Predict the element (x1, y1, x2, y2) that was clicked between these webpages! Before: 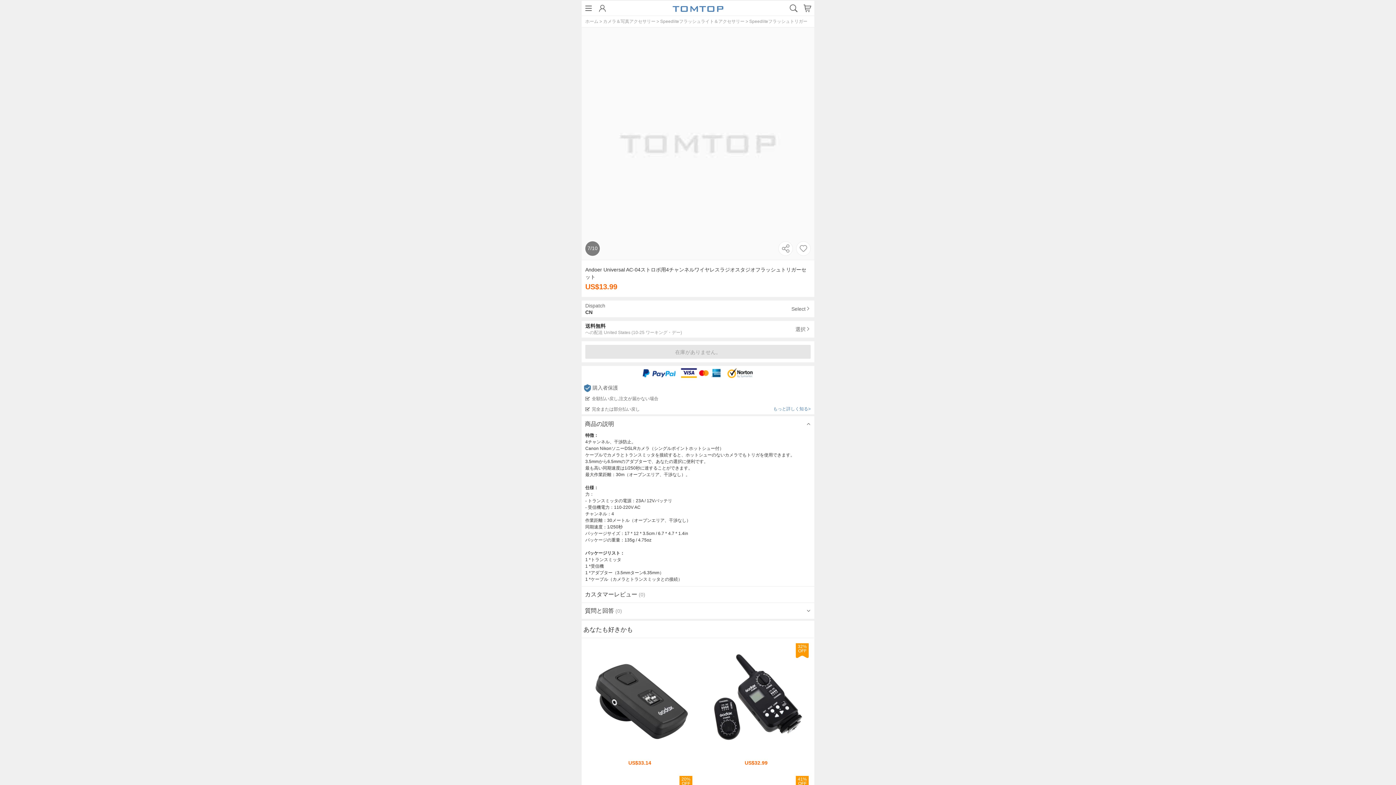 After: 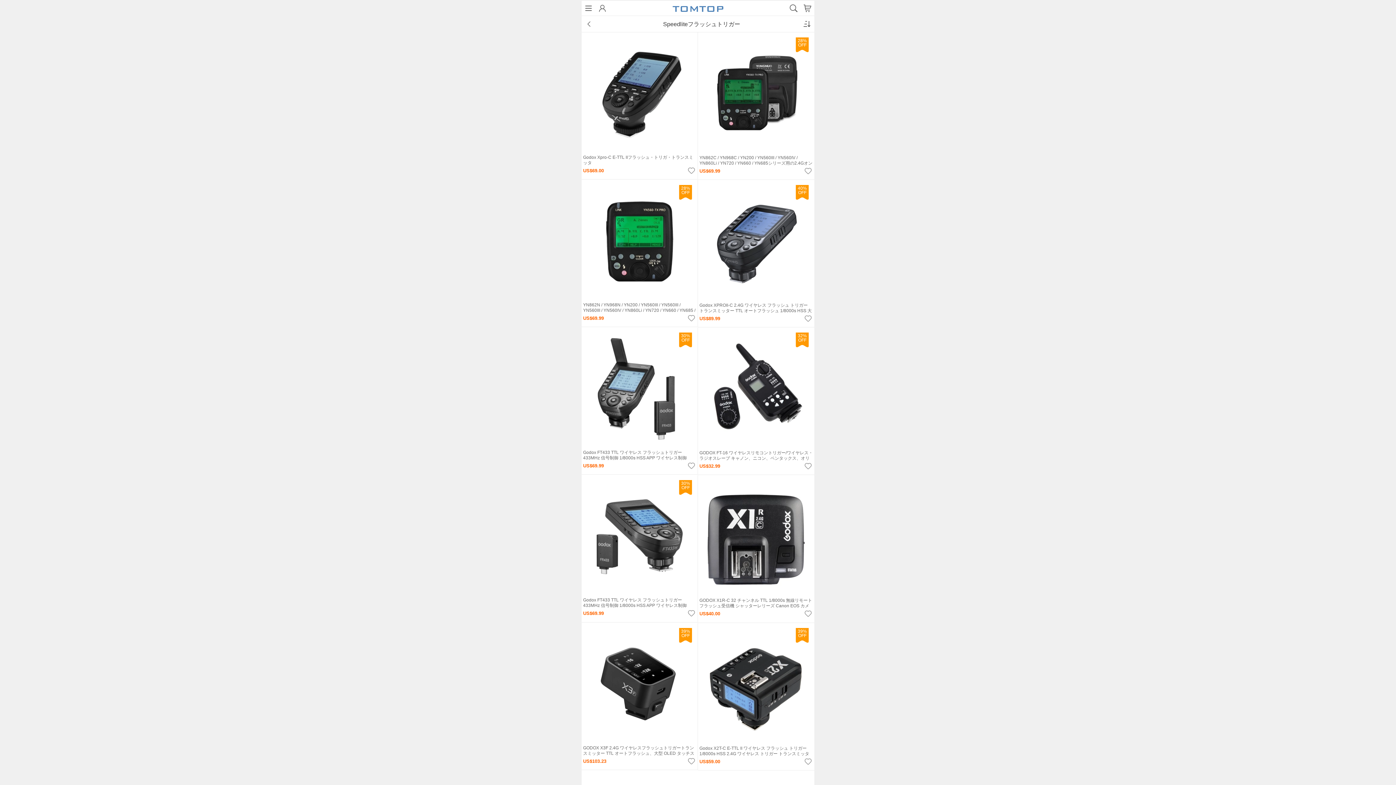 Action: bbox: (745, 36, 807, 41) label: > Speedliteフラッシュトリガー